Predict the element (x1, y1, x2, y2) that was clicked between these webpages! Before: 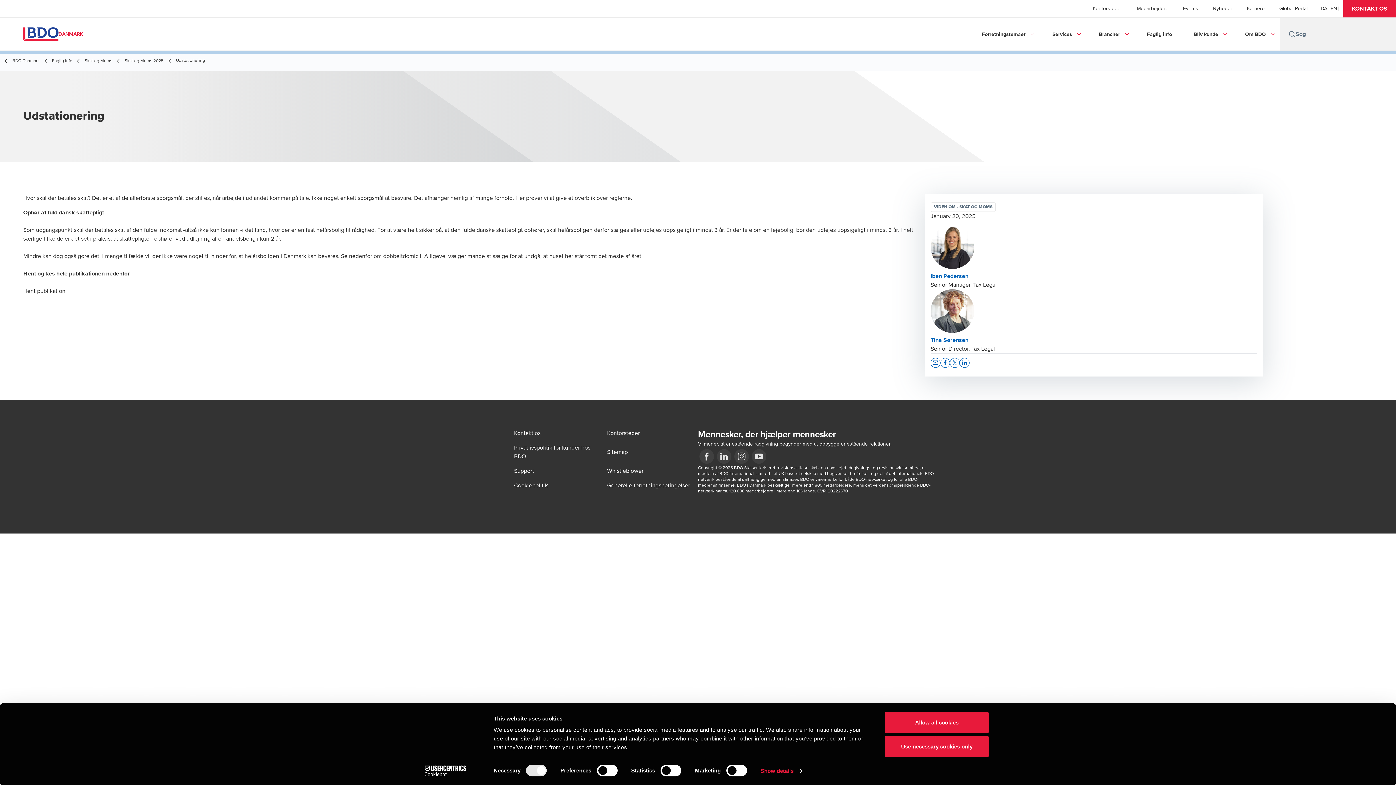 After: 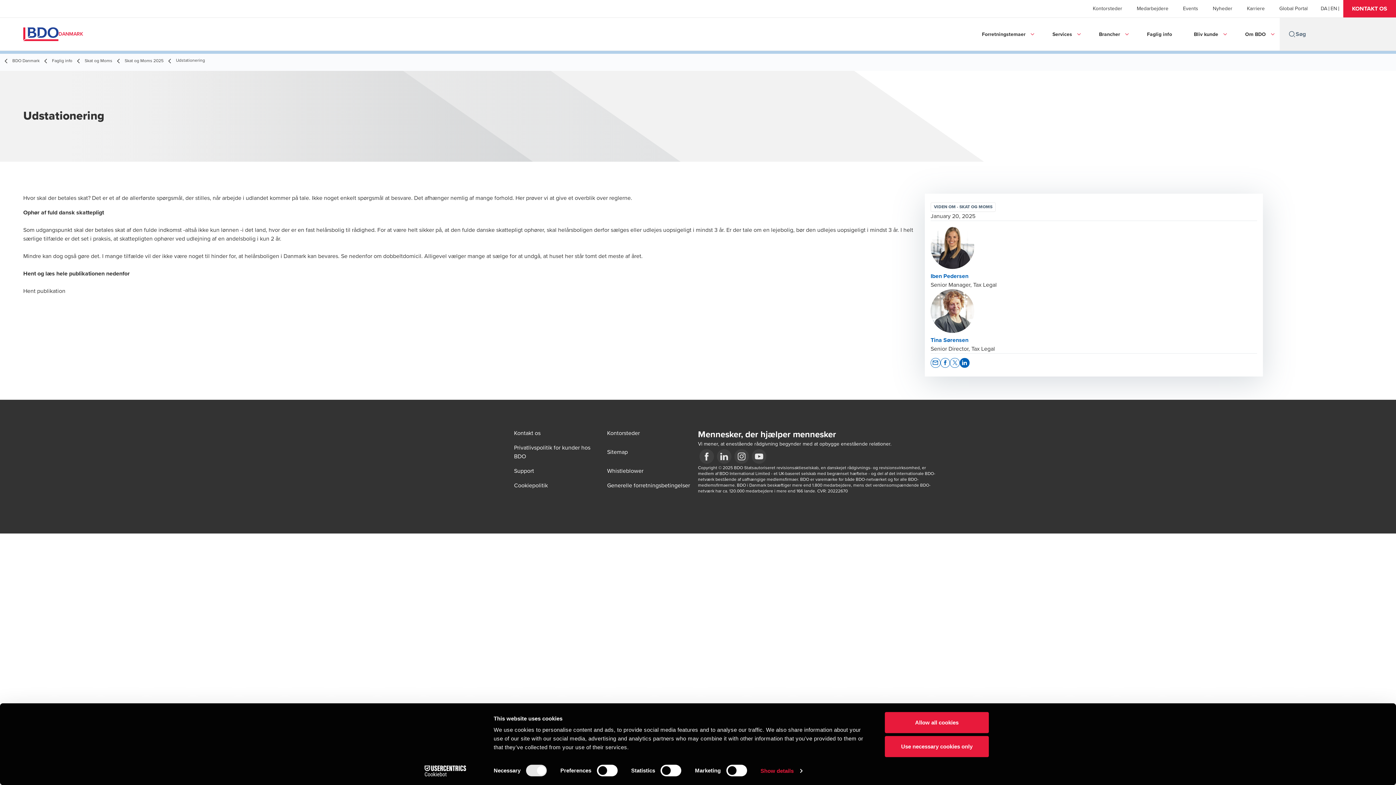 Action: label: linkedin bbox: (959, 358, 969, 367)